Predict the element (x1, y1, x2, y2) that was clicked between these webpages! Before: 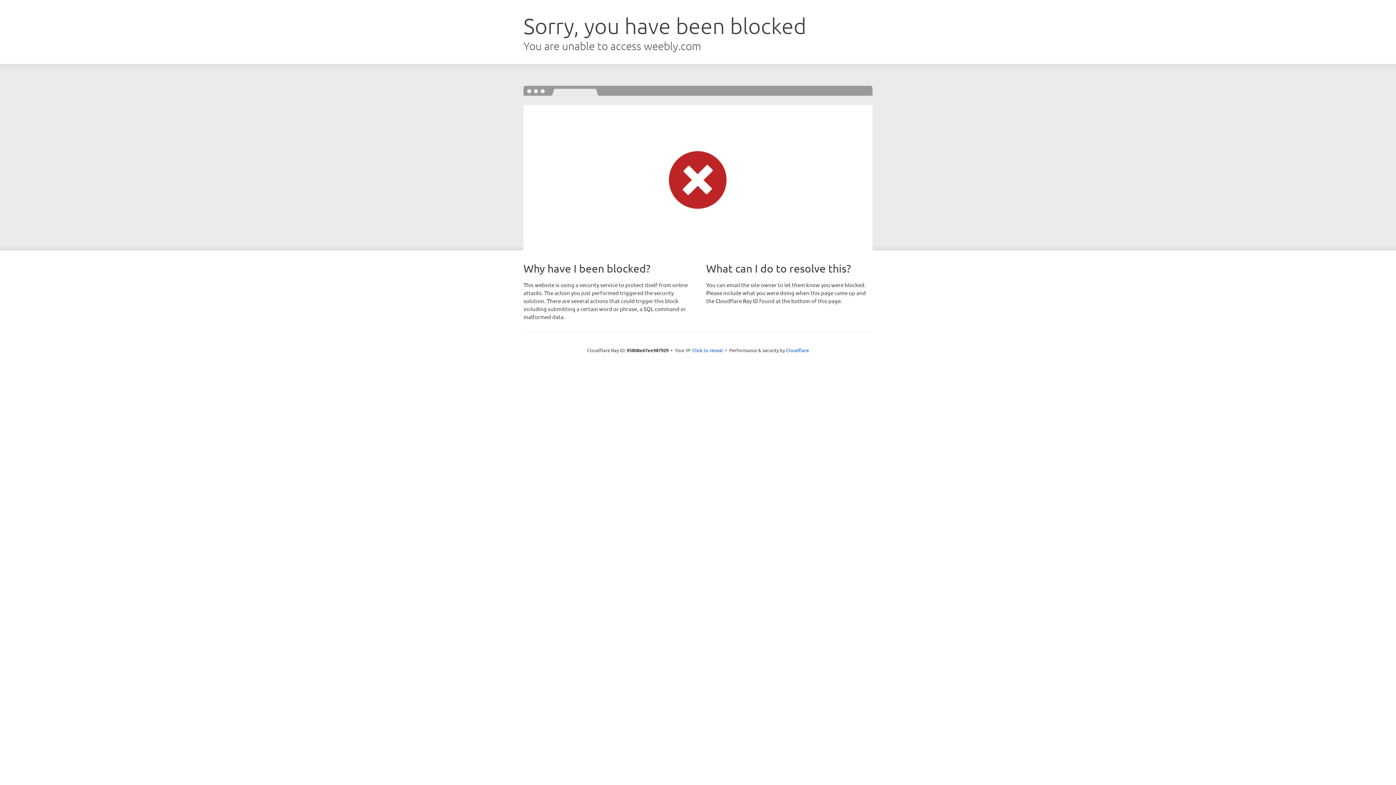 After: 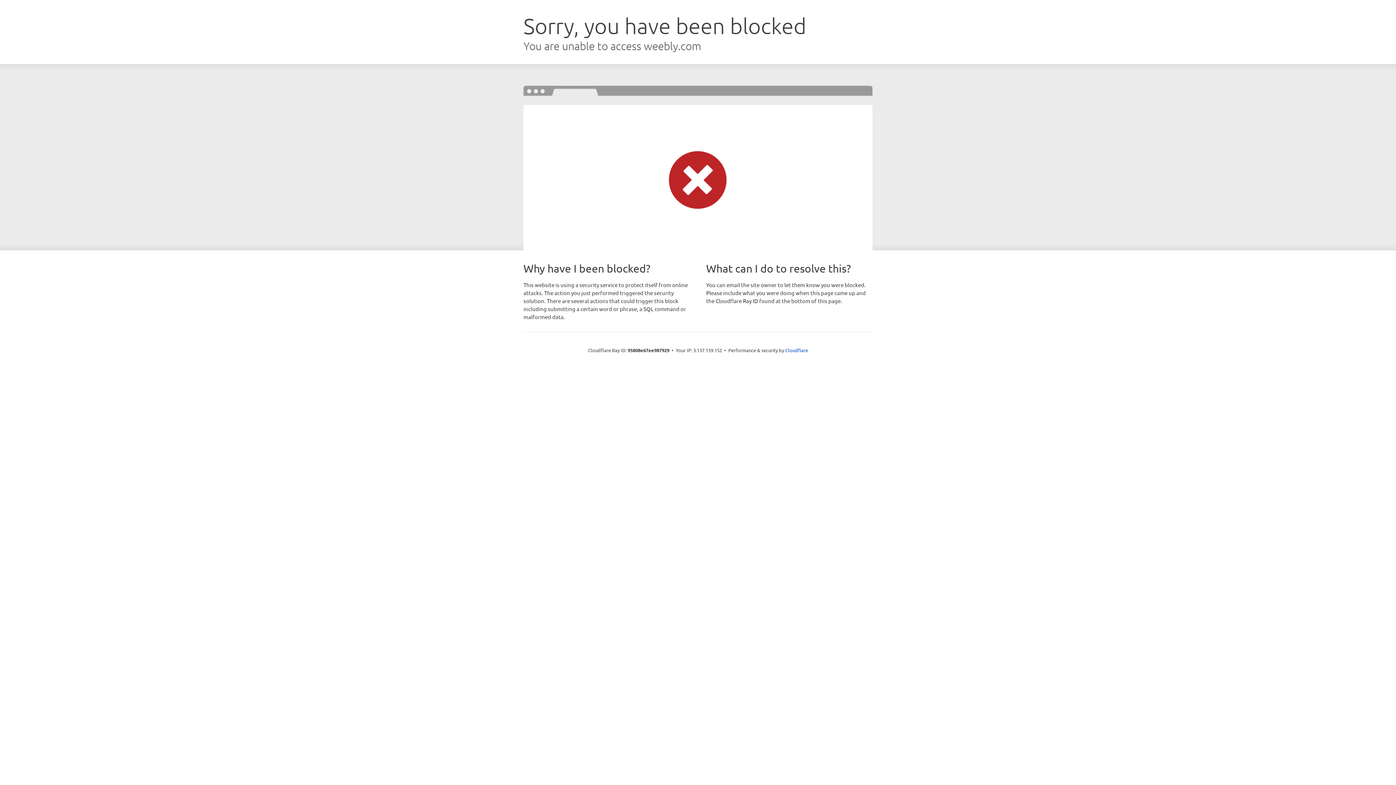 Action: label: Click to reveal bbox: (692, 346, 723, 353)